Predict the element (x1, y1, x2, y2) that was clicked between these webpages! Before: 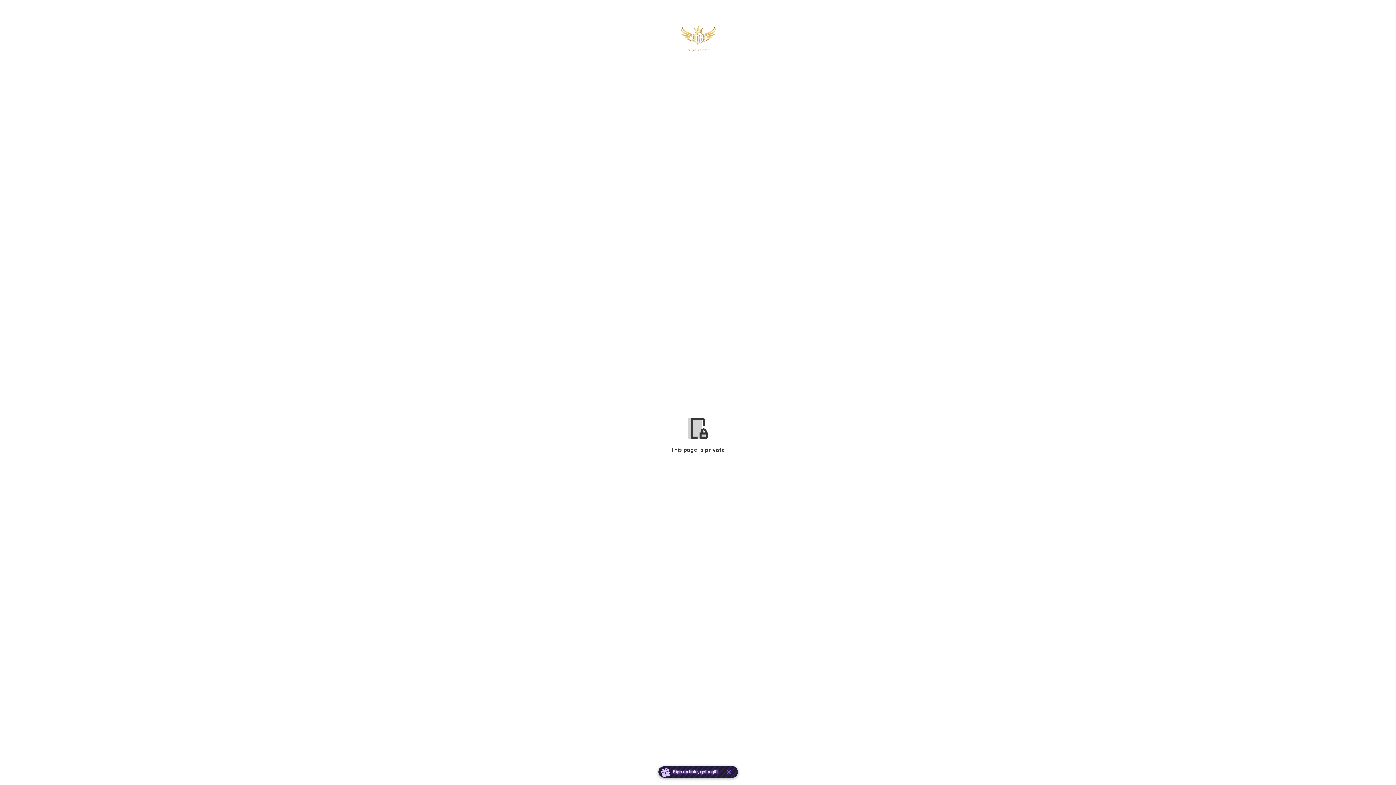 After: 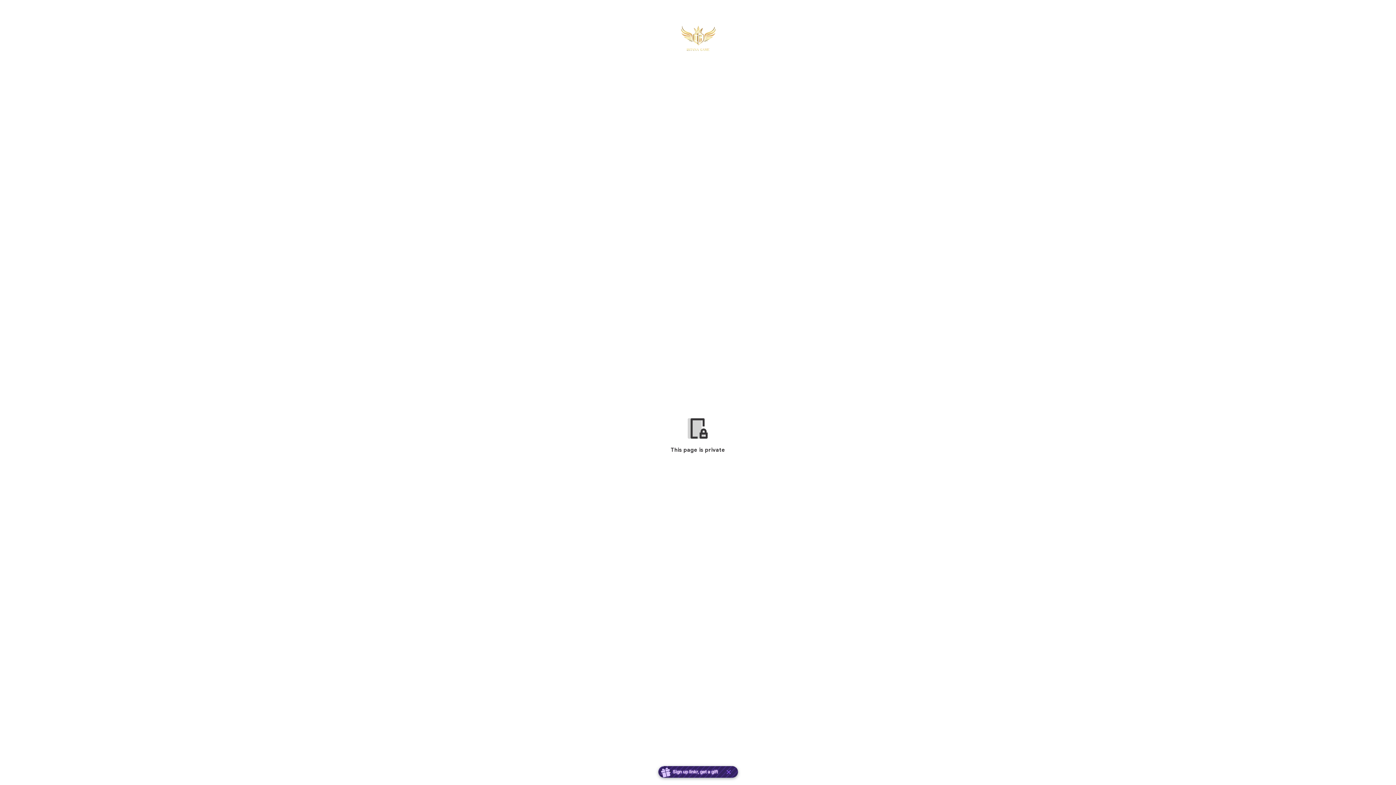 Action: bbox: (658, 766, 738, 778) label: Sign up linkr, get a gift 